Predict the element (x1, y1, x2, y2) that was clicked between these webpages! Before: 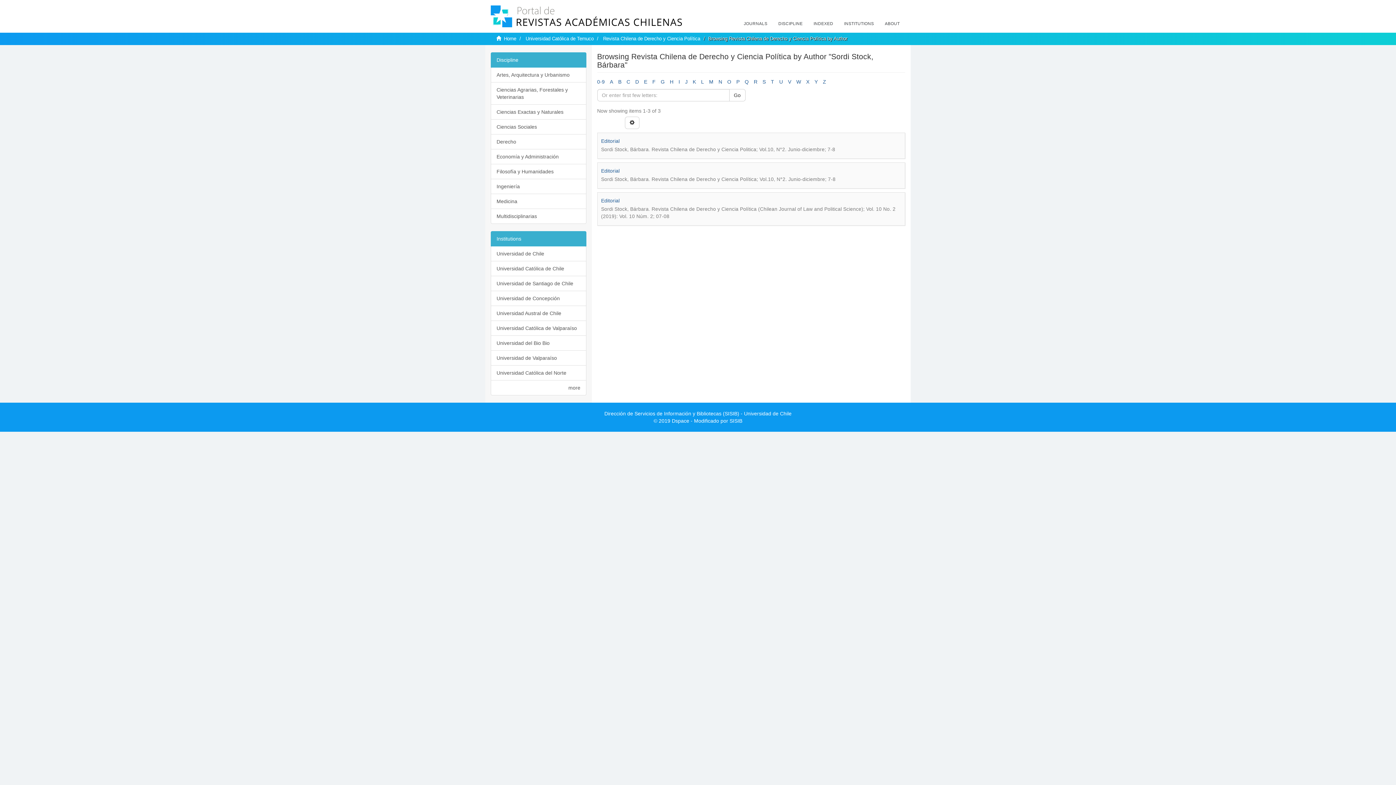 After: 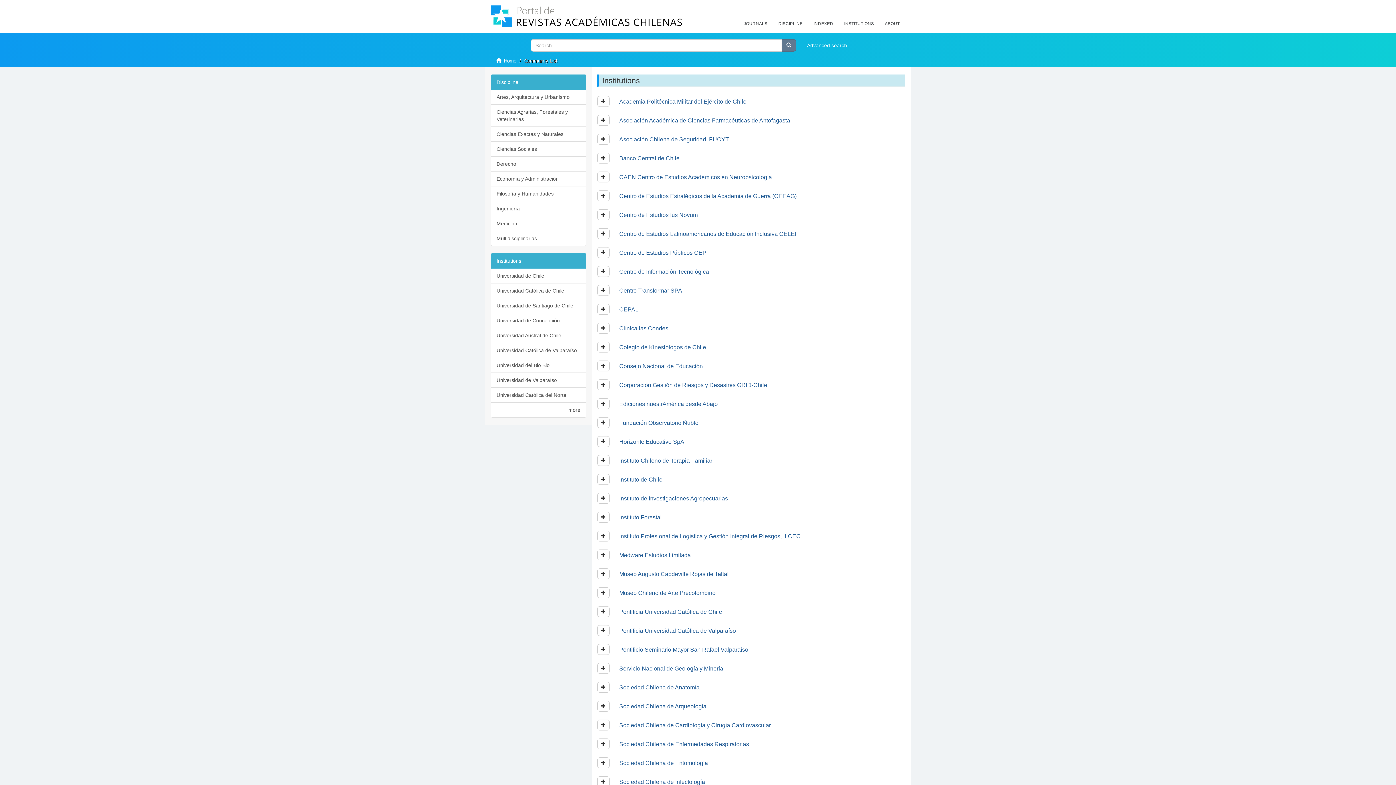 Action: bbox: (490, 380, 586, 395) label: more